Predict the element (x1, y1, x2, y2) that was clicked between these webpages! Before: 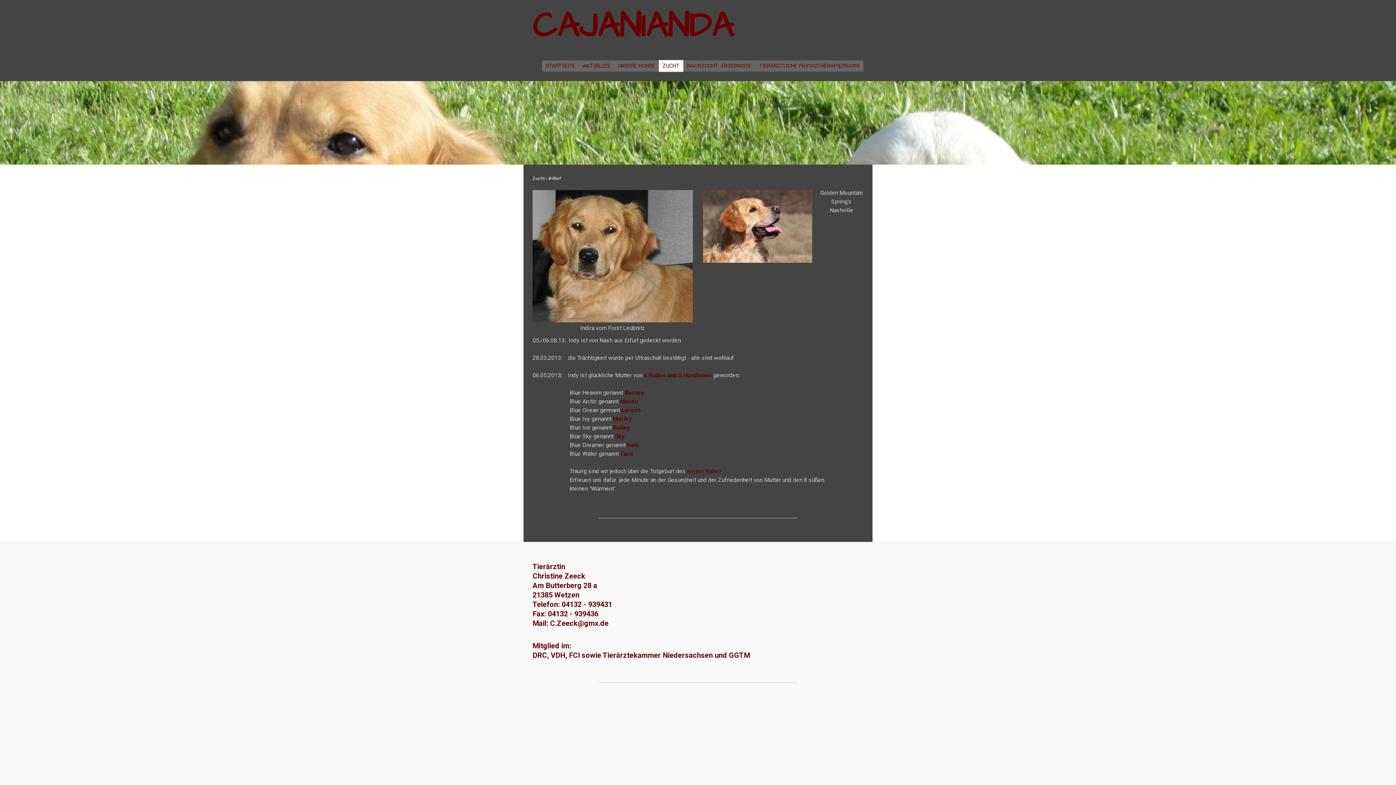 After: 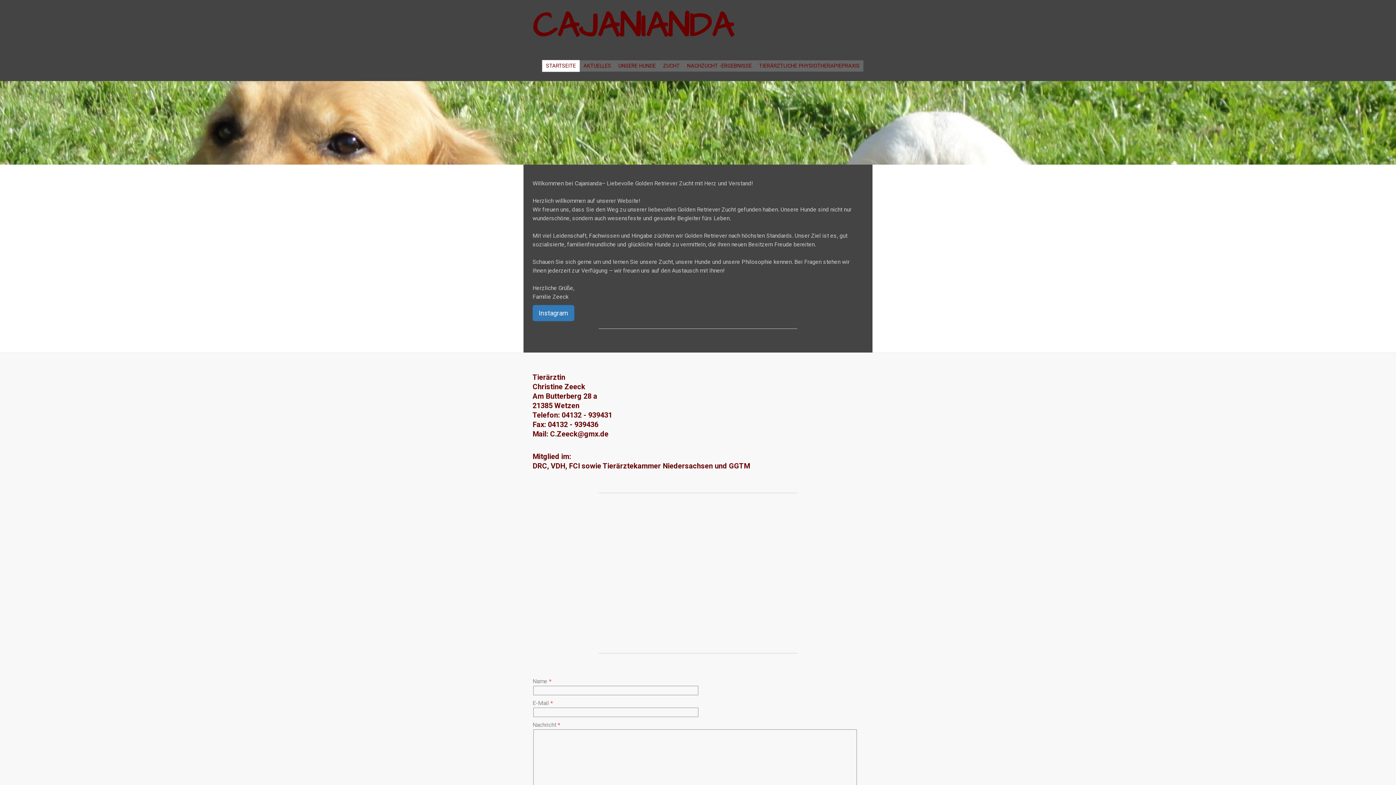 Action: bbox: (532, 10, 733, 41) label: CAJANIANDA